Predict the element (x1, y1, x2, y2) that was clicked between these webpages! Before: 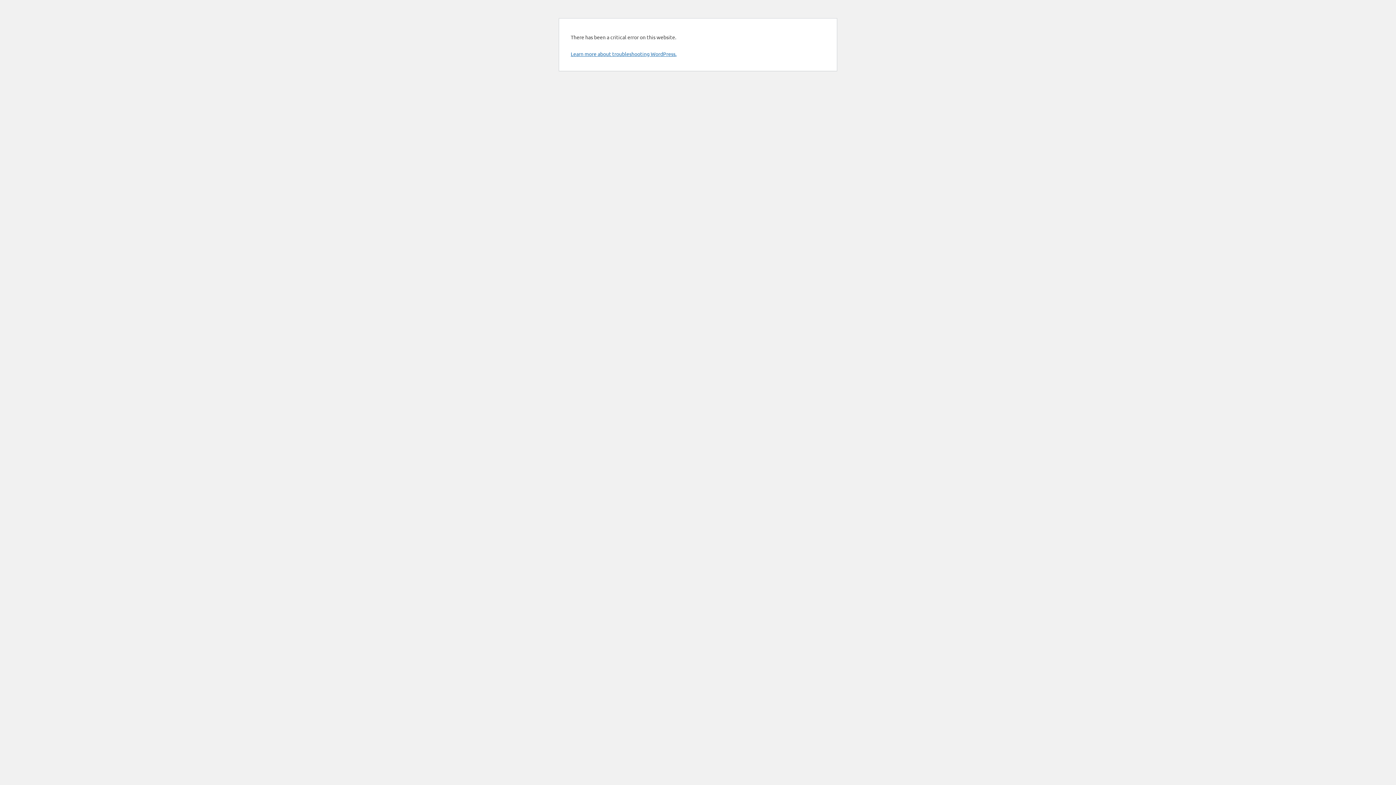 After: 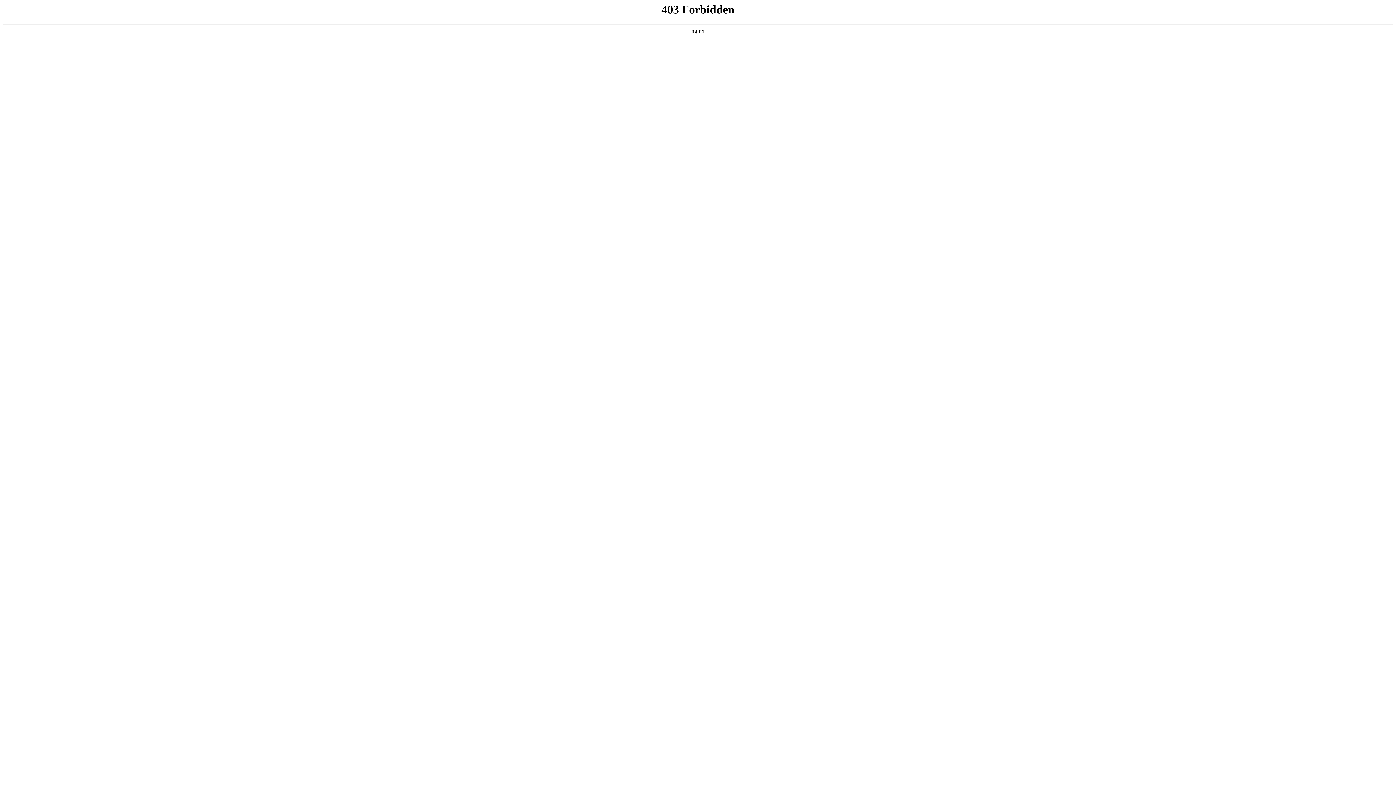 Action: label: Learn more about troubleshooting WordPress. bbox: (570, 50, 676, 57)